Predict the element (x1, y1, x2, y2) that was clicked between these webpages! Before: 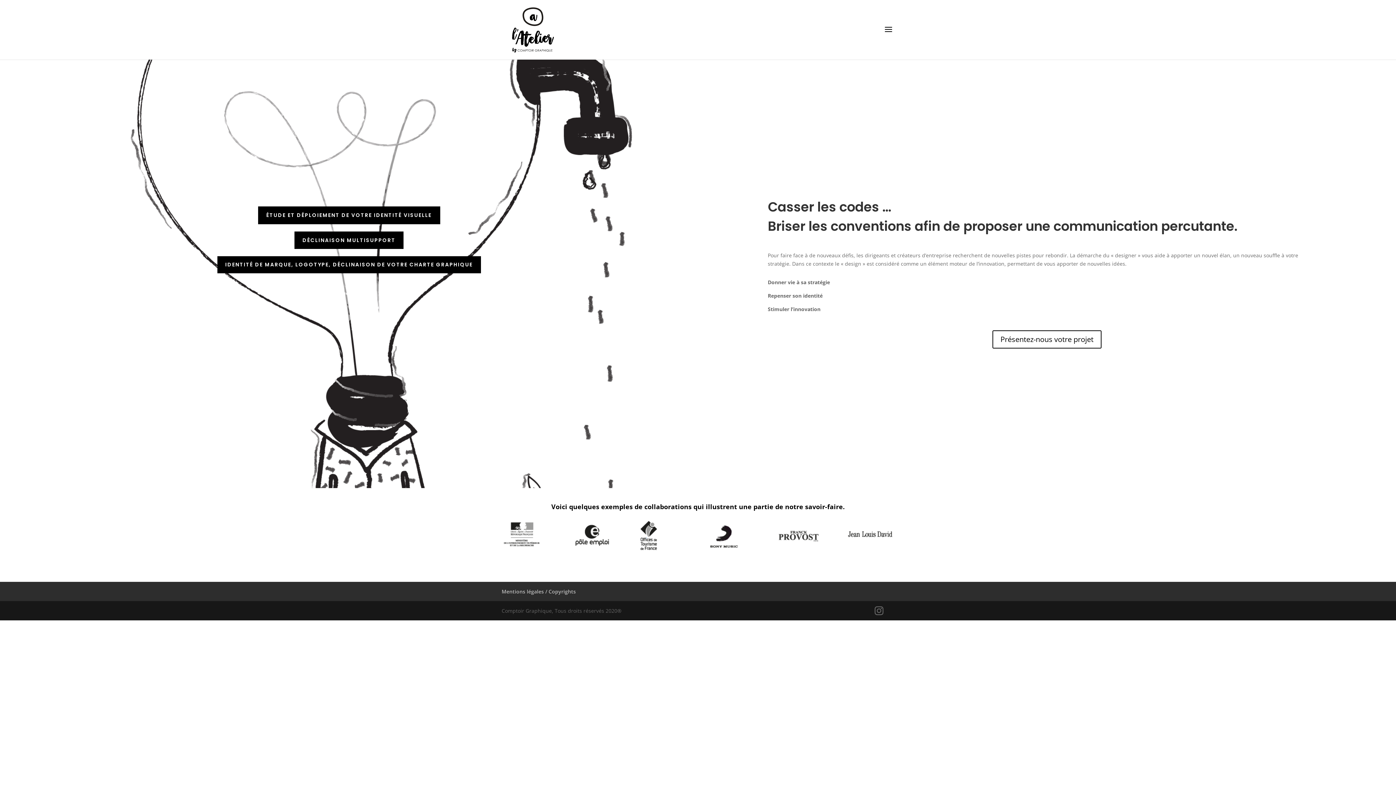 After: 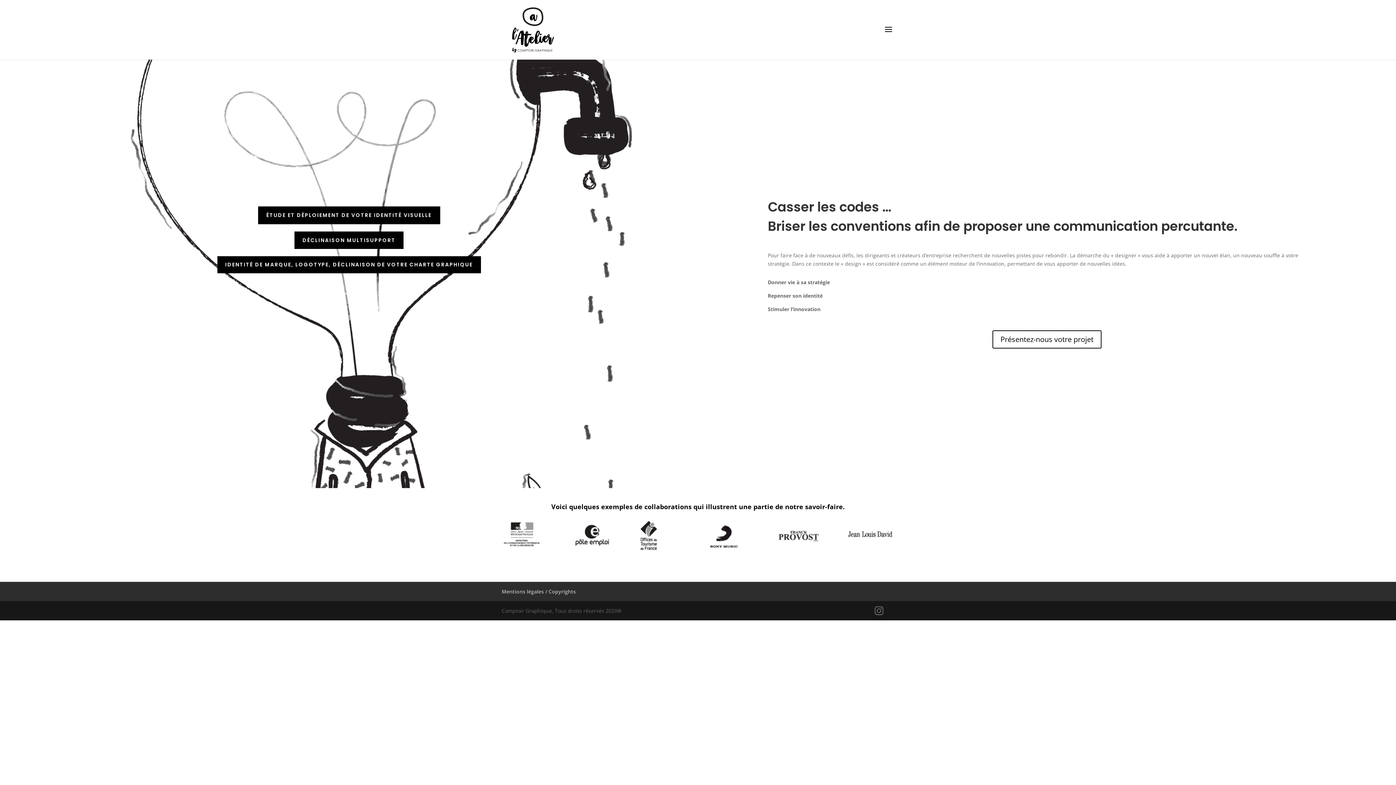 Action: bbox: (294, 231, 403, 249) label: DÉCLINAISON MULTISUPPORT